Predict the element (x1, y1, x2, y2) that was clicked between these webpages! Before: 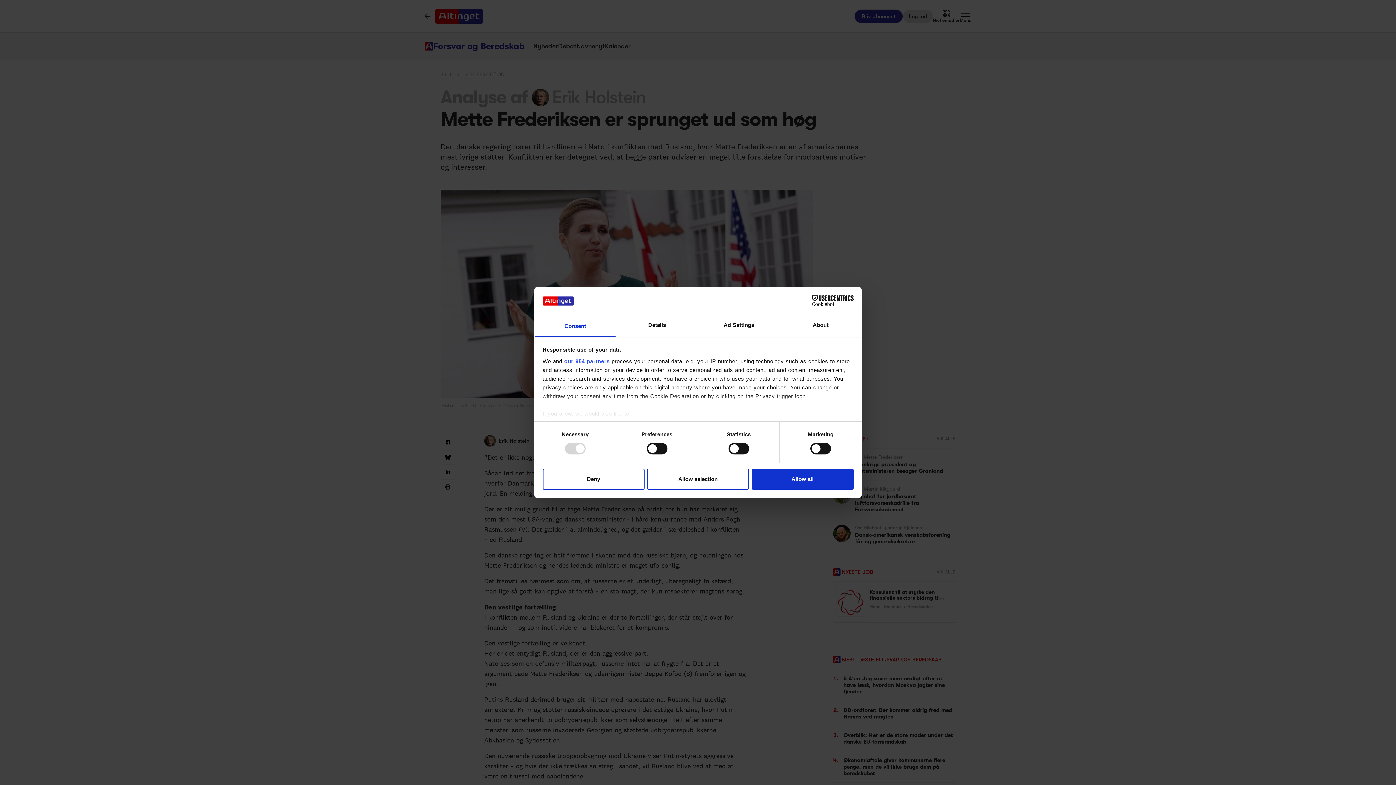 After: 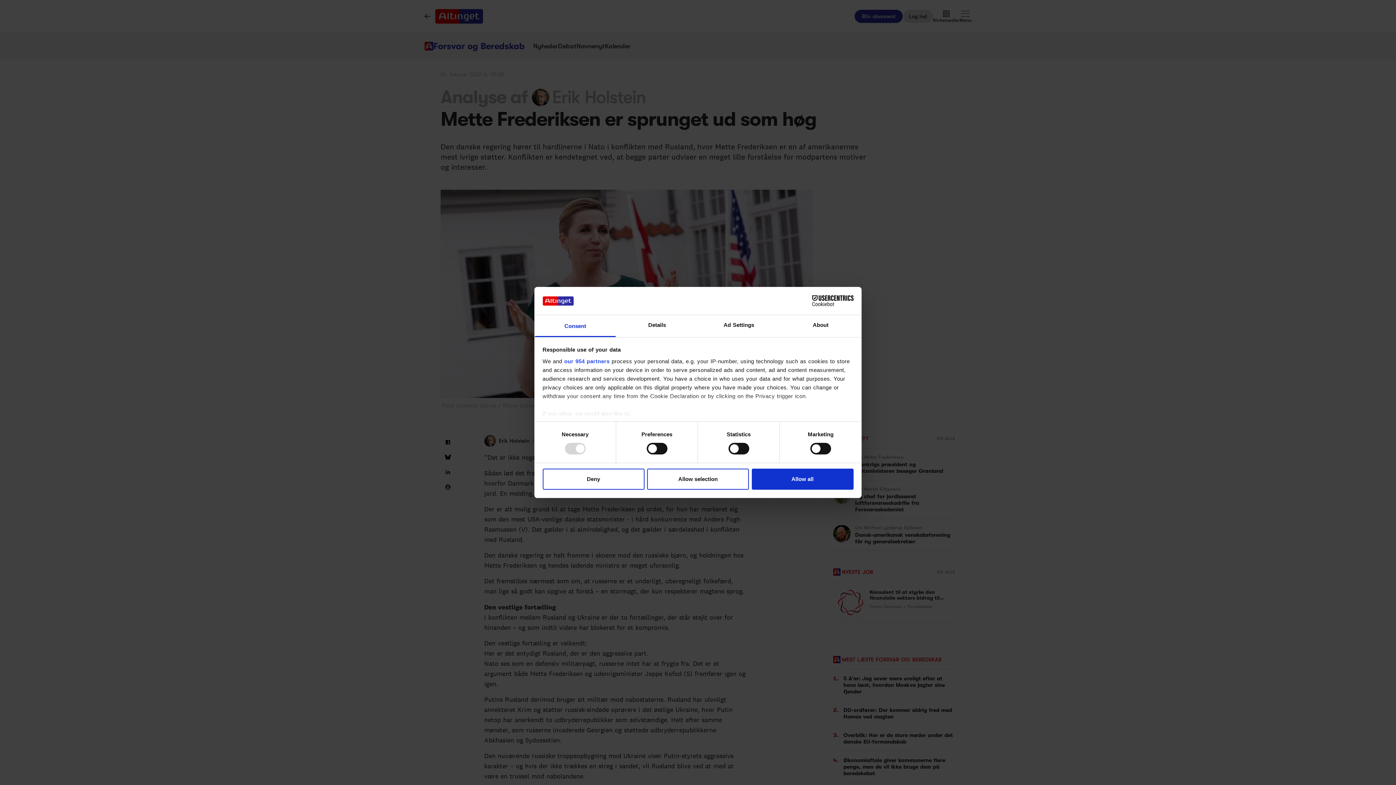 Action: bbox: (790, 295, 853, 306) label: Cookiebot - opens in a new window